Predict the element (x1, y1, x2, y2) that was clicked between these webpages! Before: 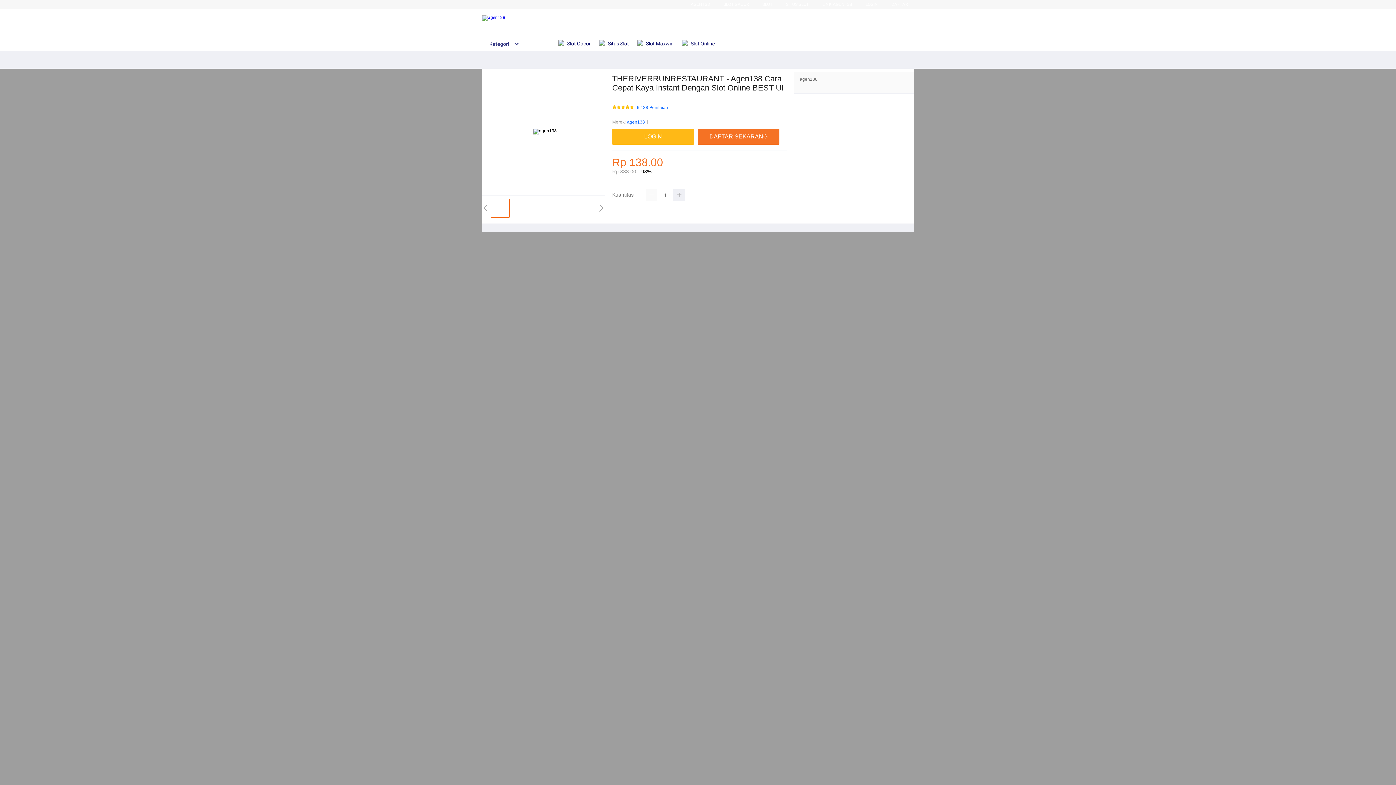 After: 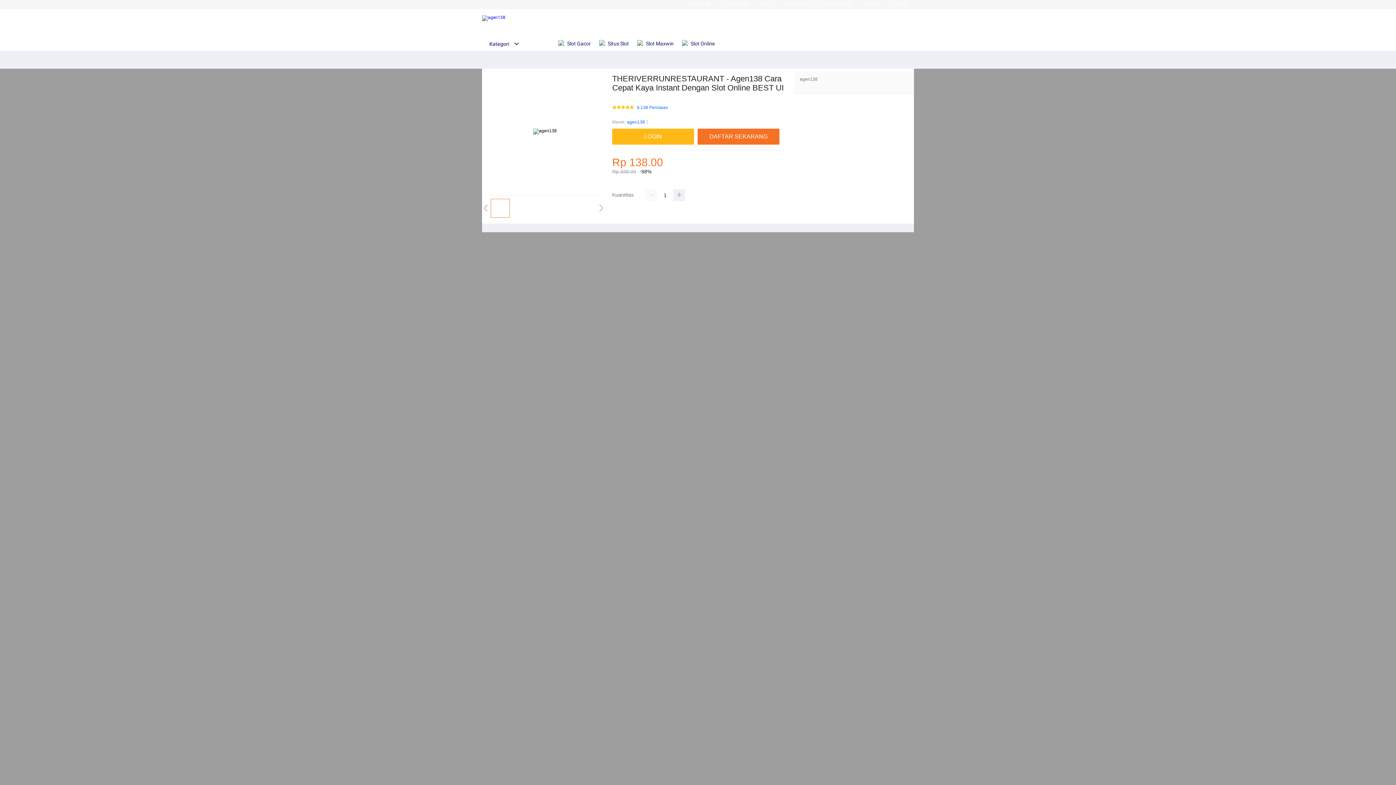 Action: label: LINK AGEN138 bbox: (822, 1, 852, 6)